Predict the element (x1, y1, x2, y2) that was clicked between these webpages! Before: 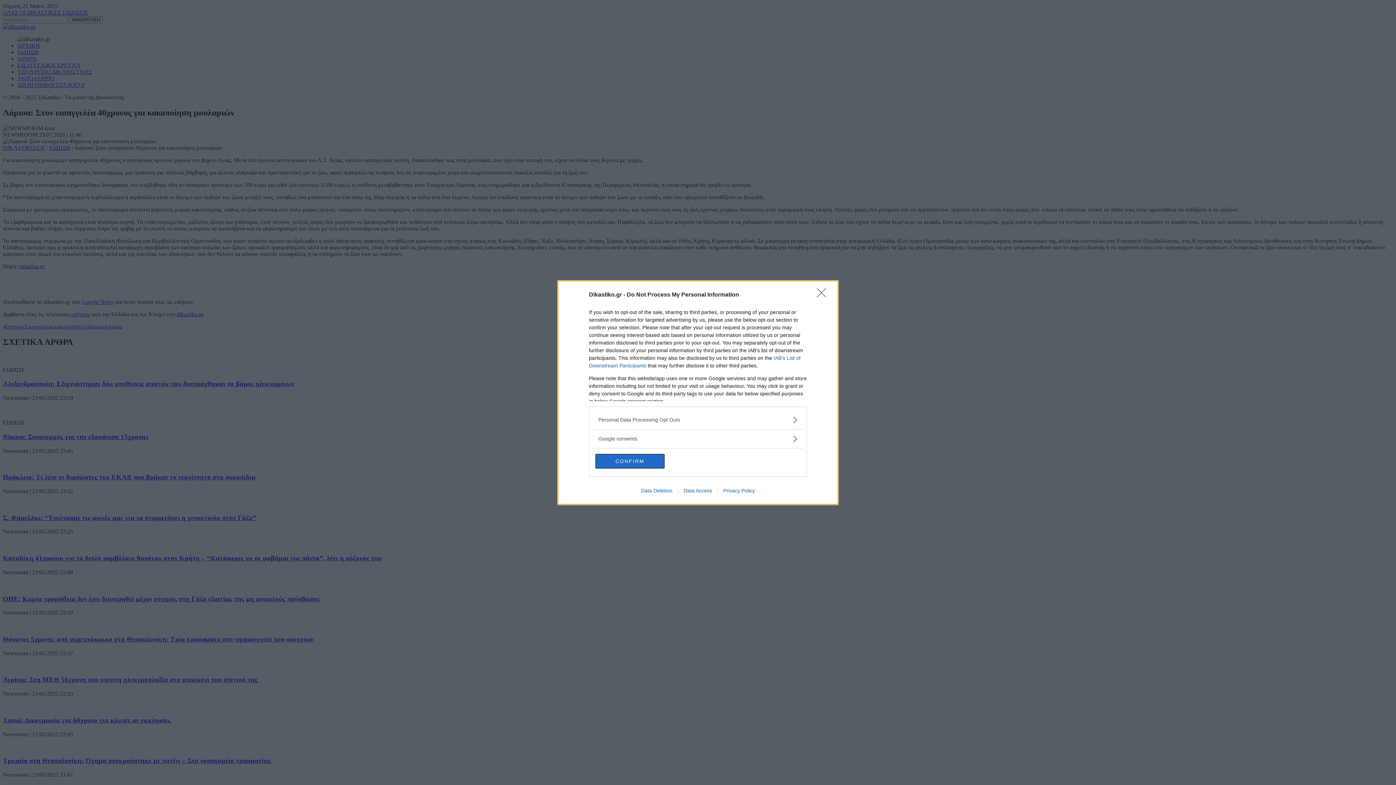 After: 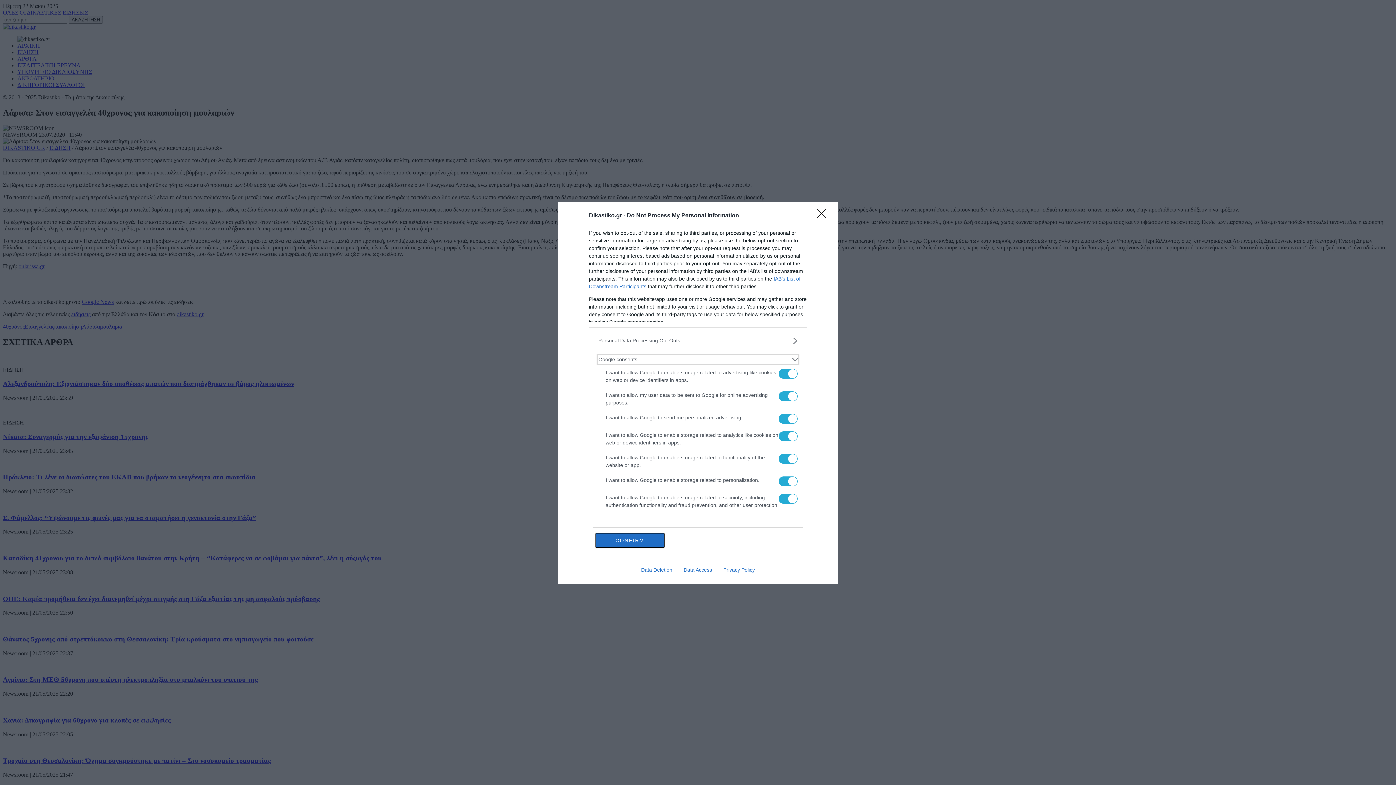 Action: bbox: (598, 435, 797, 442) label: Google consents